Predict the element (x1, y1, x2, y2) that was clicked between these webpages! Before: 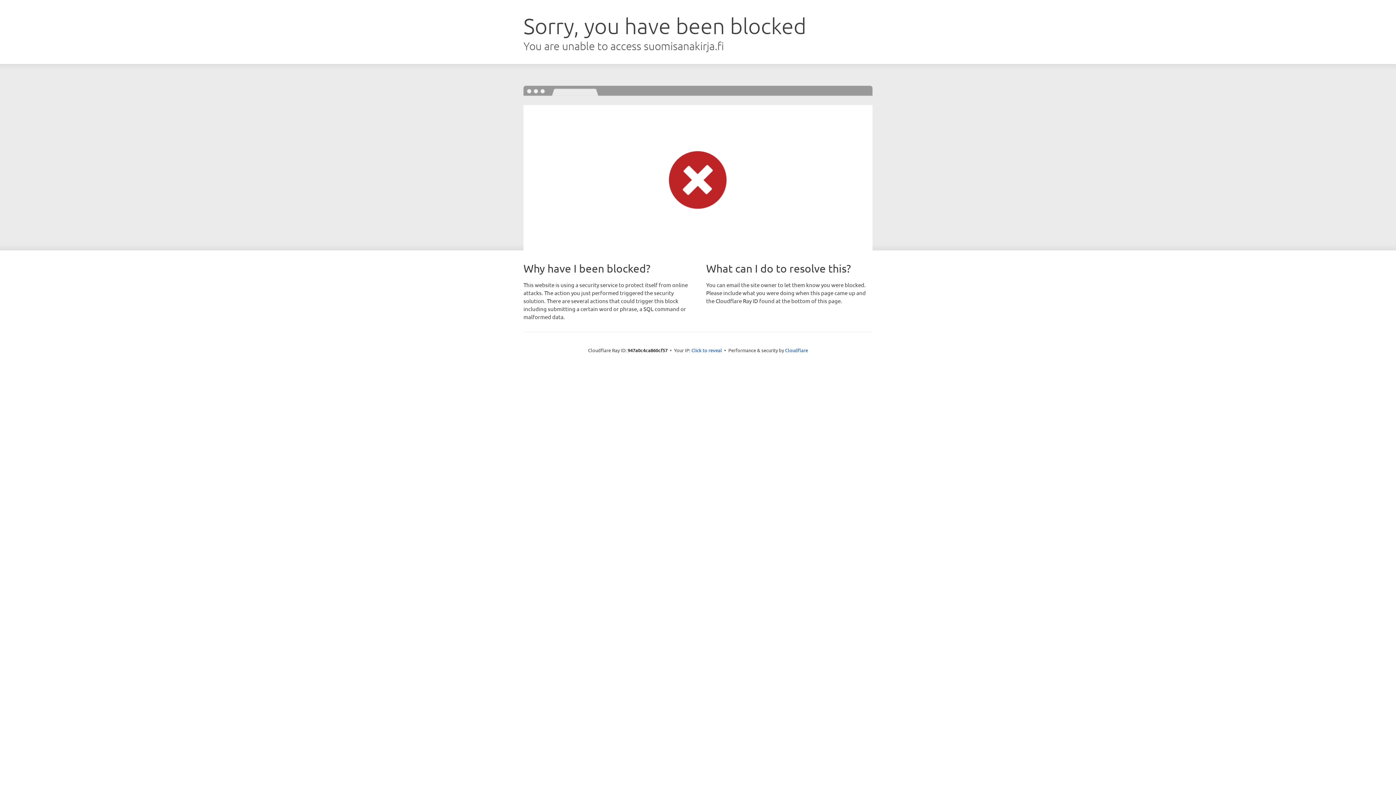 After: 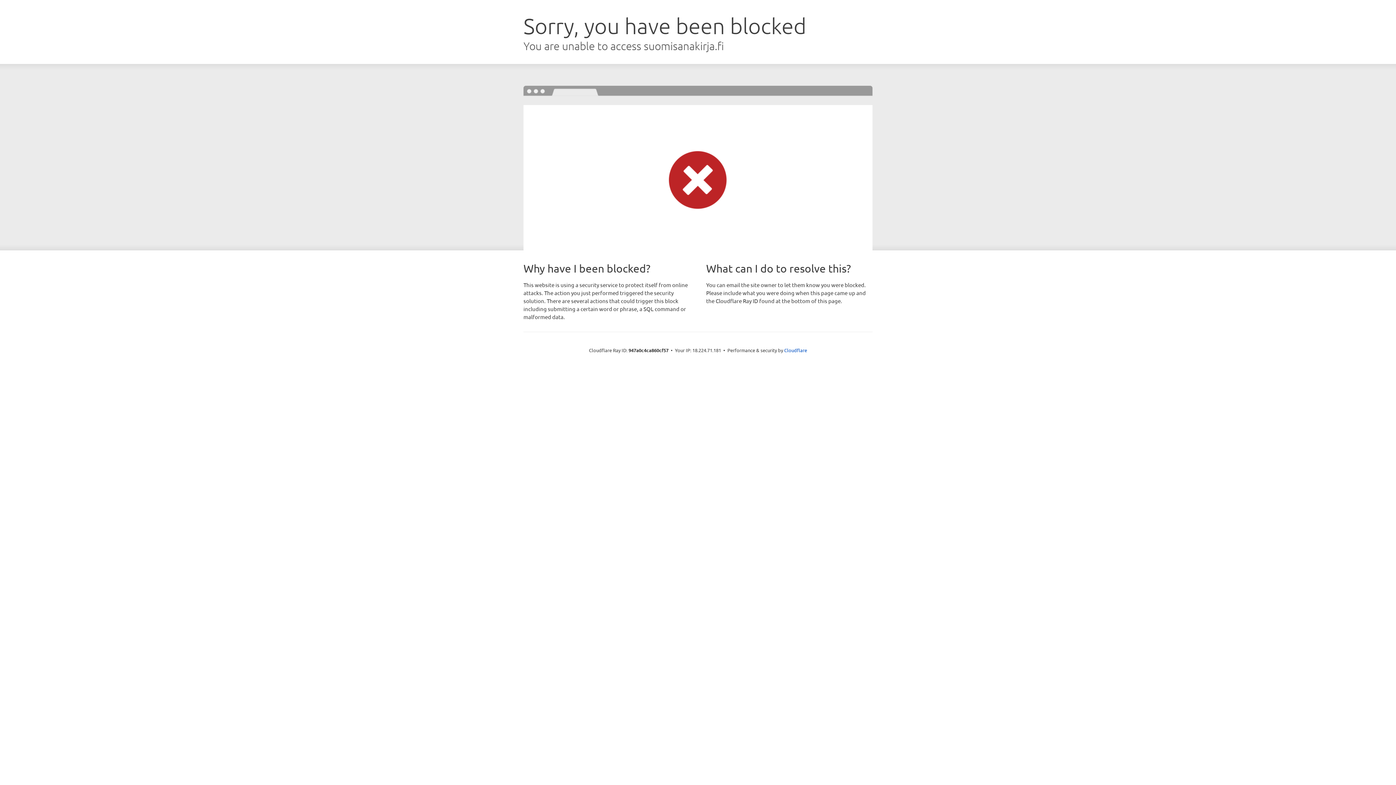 Action: label: Click to reveal bbox: (691, 346, 722, 353)